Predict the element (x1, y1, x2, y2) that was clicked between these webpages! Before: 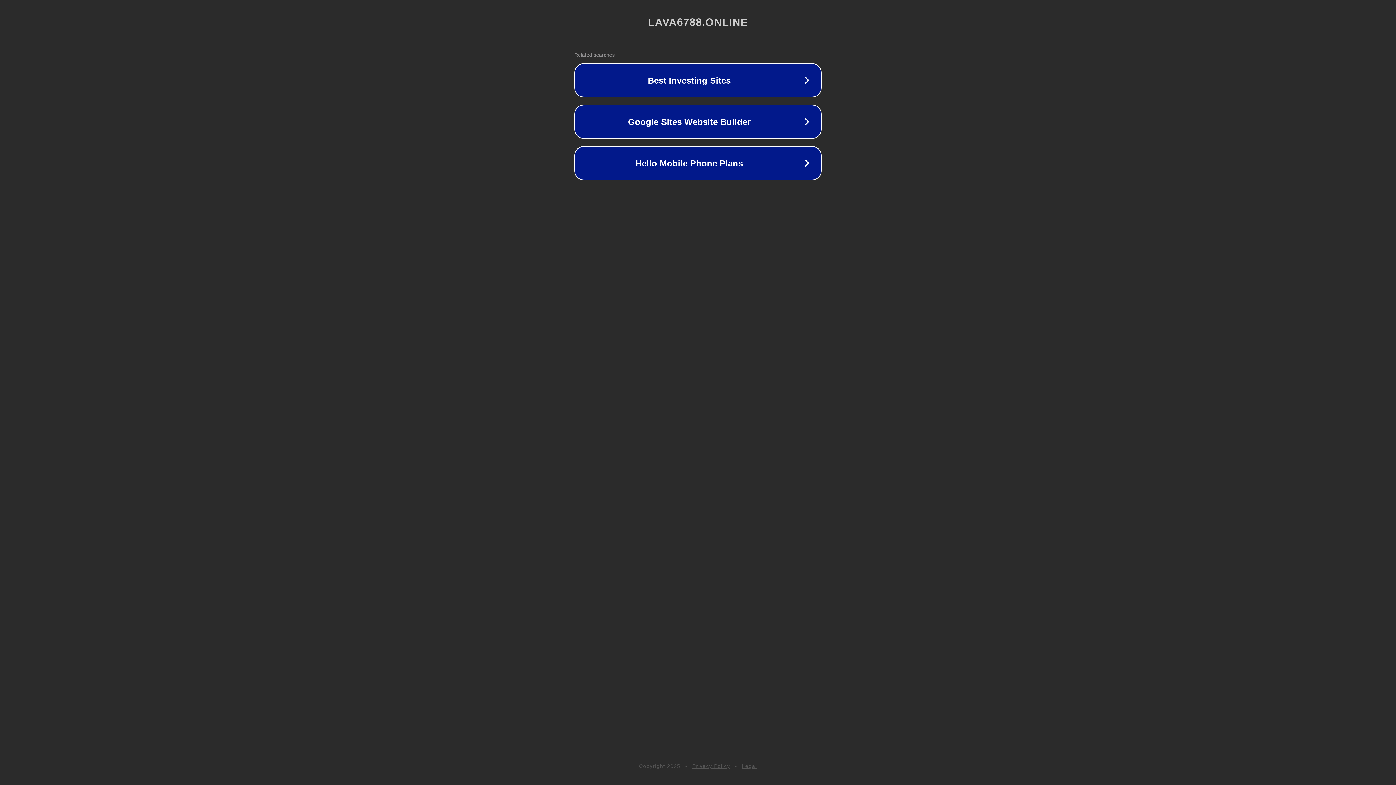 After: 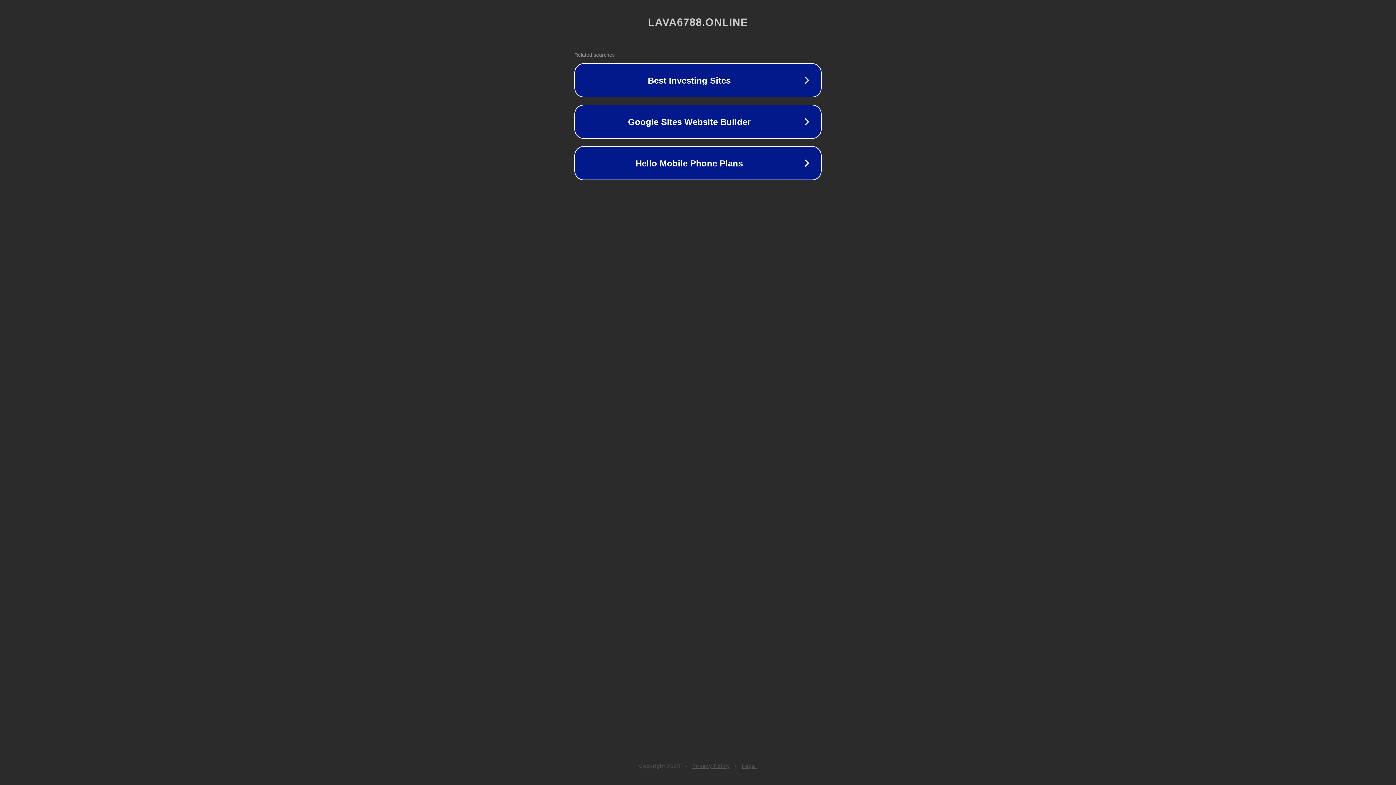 Action: label: Privacy Policy bbox: (692, 763, 730, 769)